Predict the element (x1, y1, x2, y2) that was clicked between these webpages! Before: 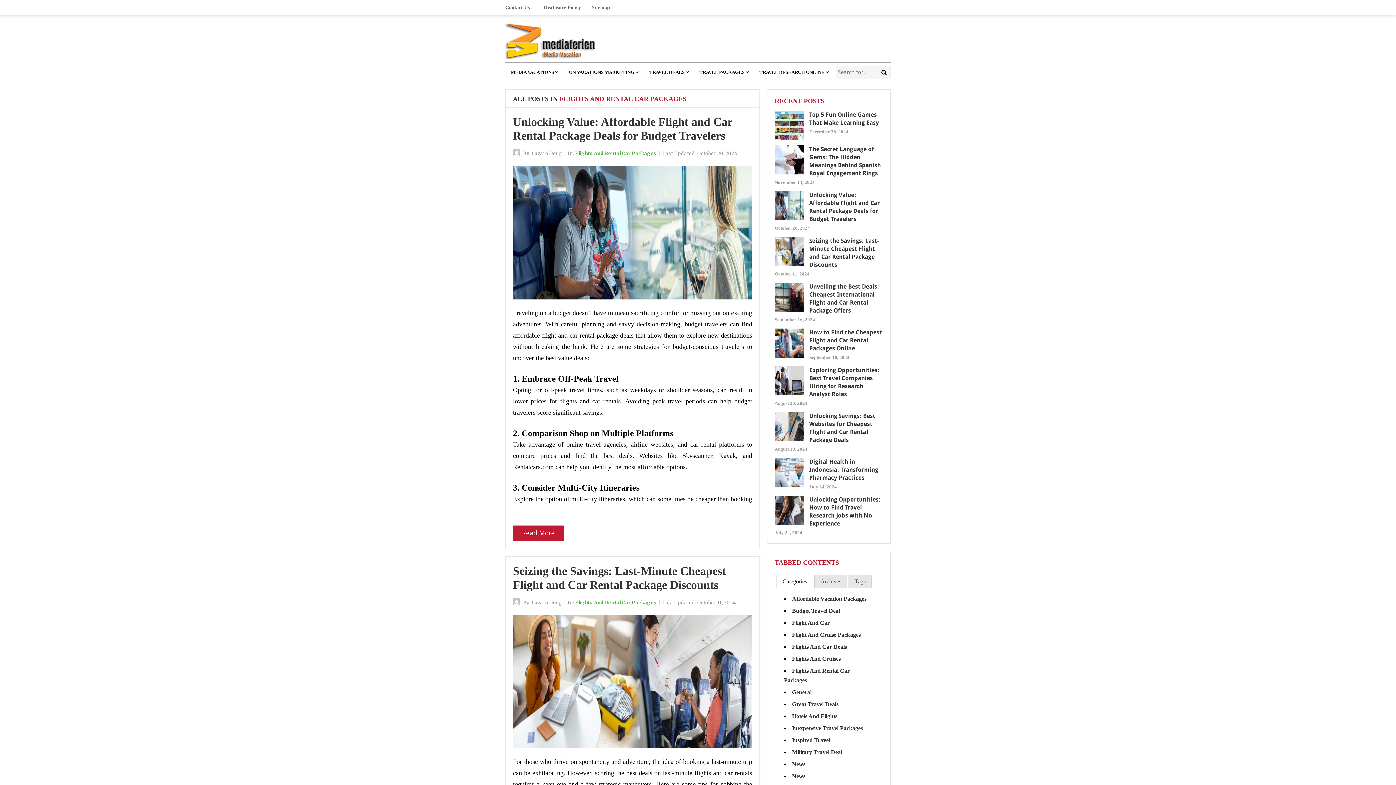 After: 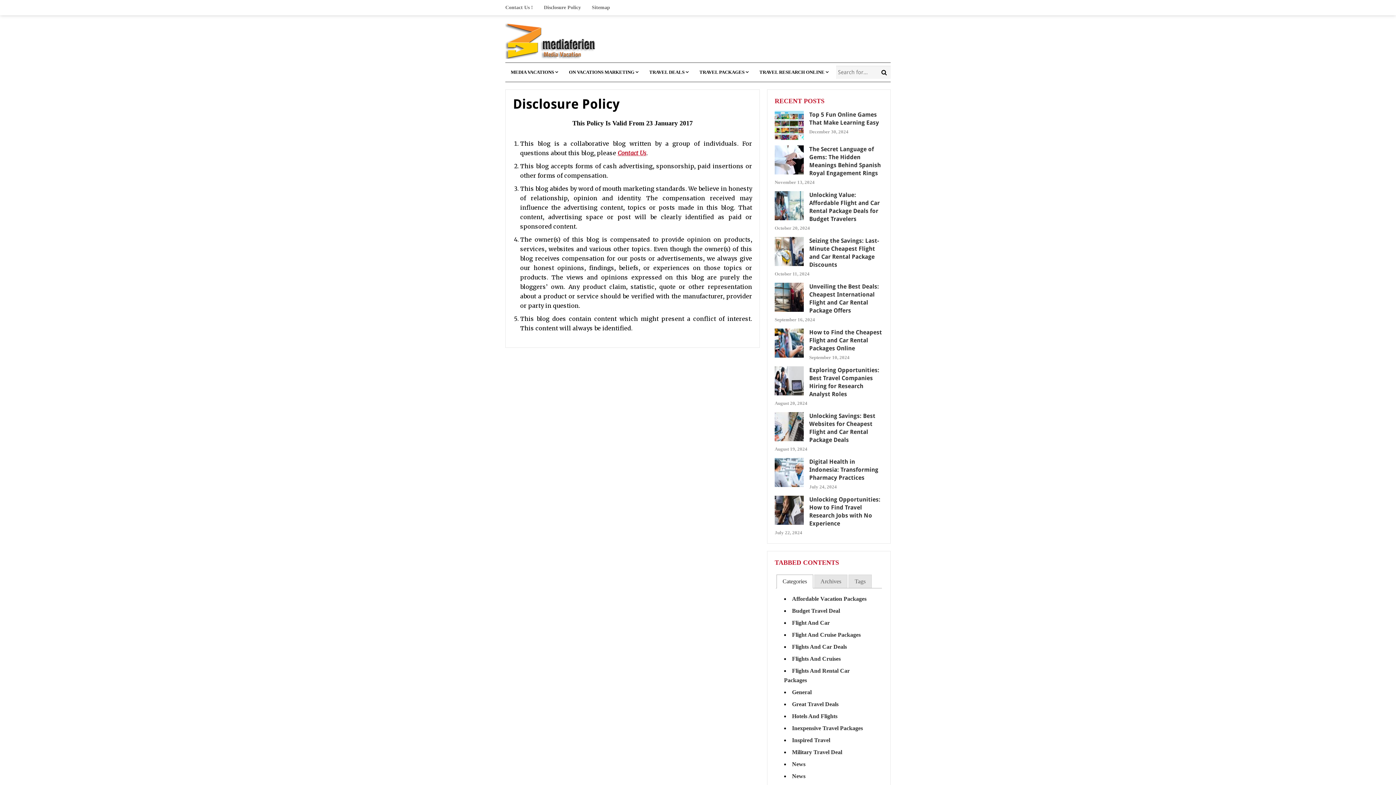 Action: bbox: (538, 0, 586, 15) label: Disclosure Policy